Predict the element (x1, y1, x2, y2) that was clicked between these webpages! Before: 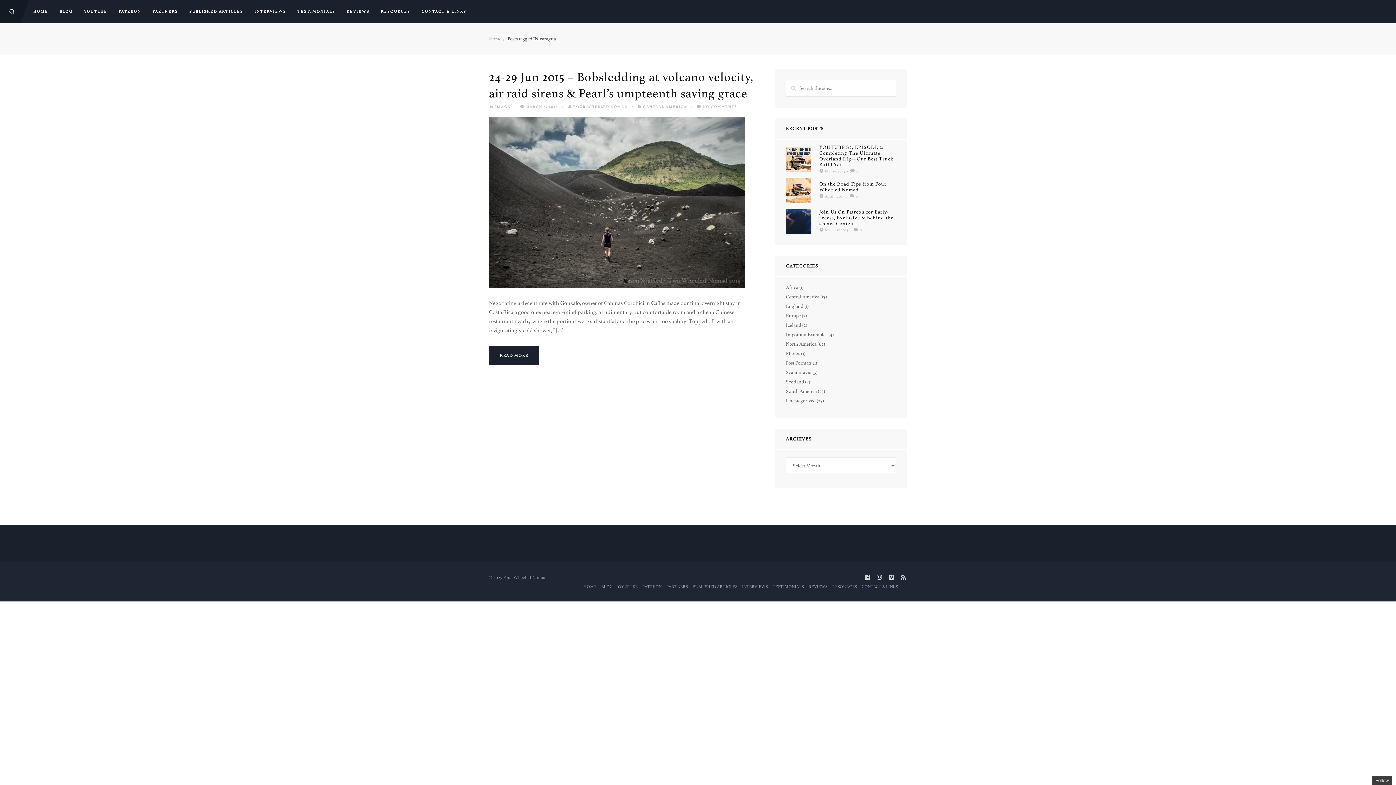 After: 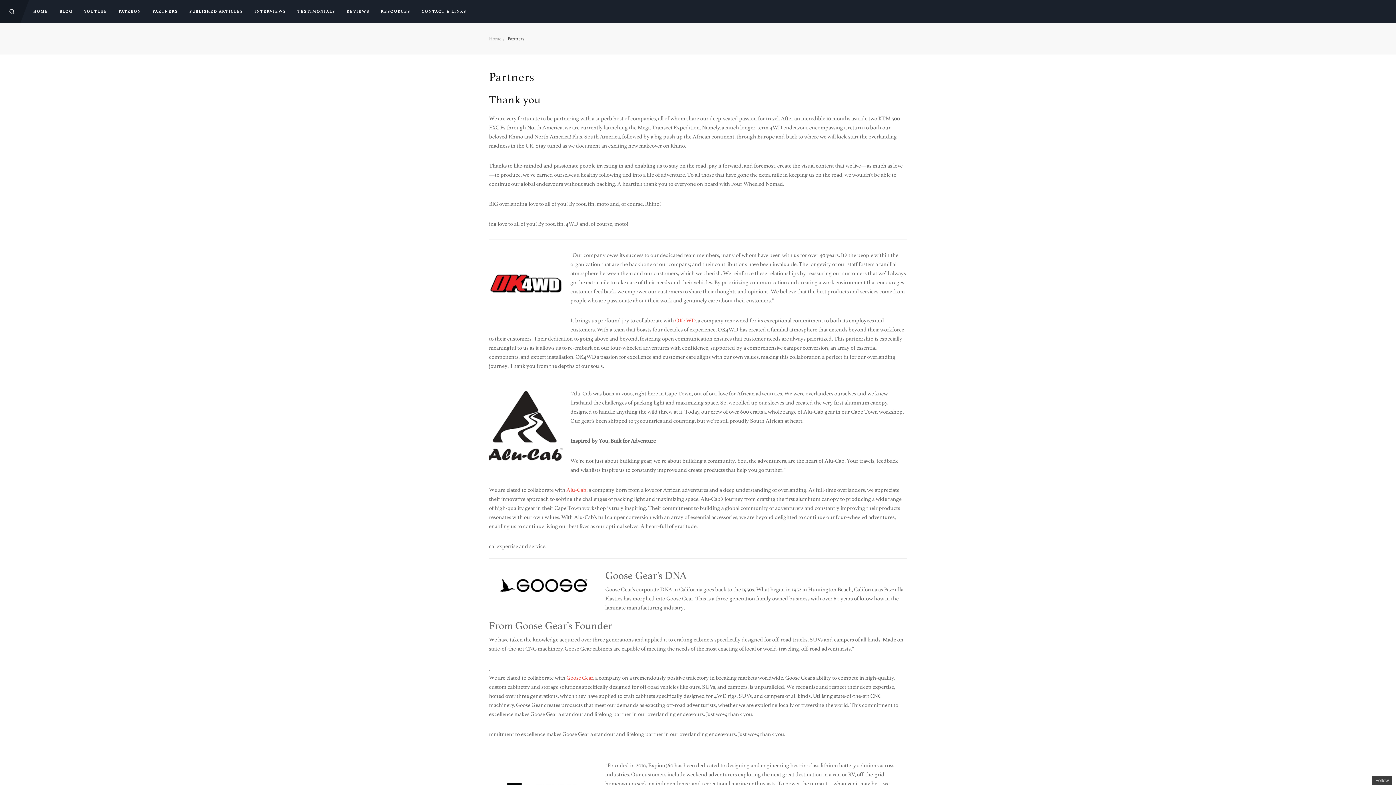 Action: label: PARTNERS bbox: (146, 0, 183, 23)